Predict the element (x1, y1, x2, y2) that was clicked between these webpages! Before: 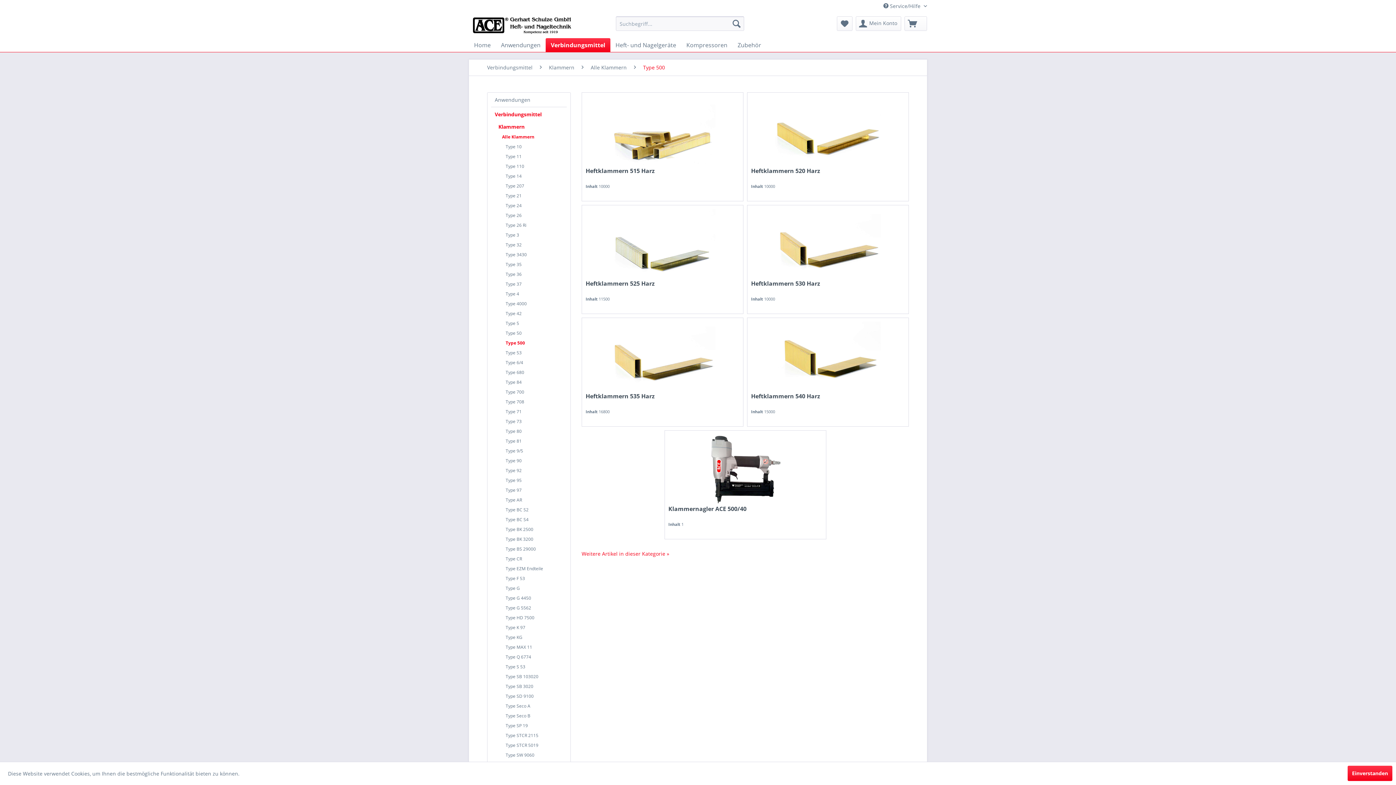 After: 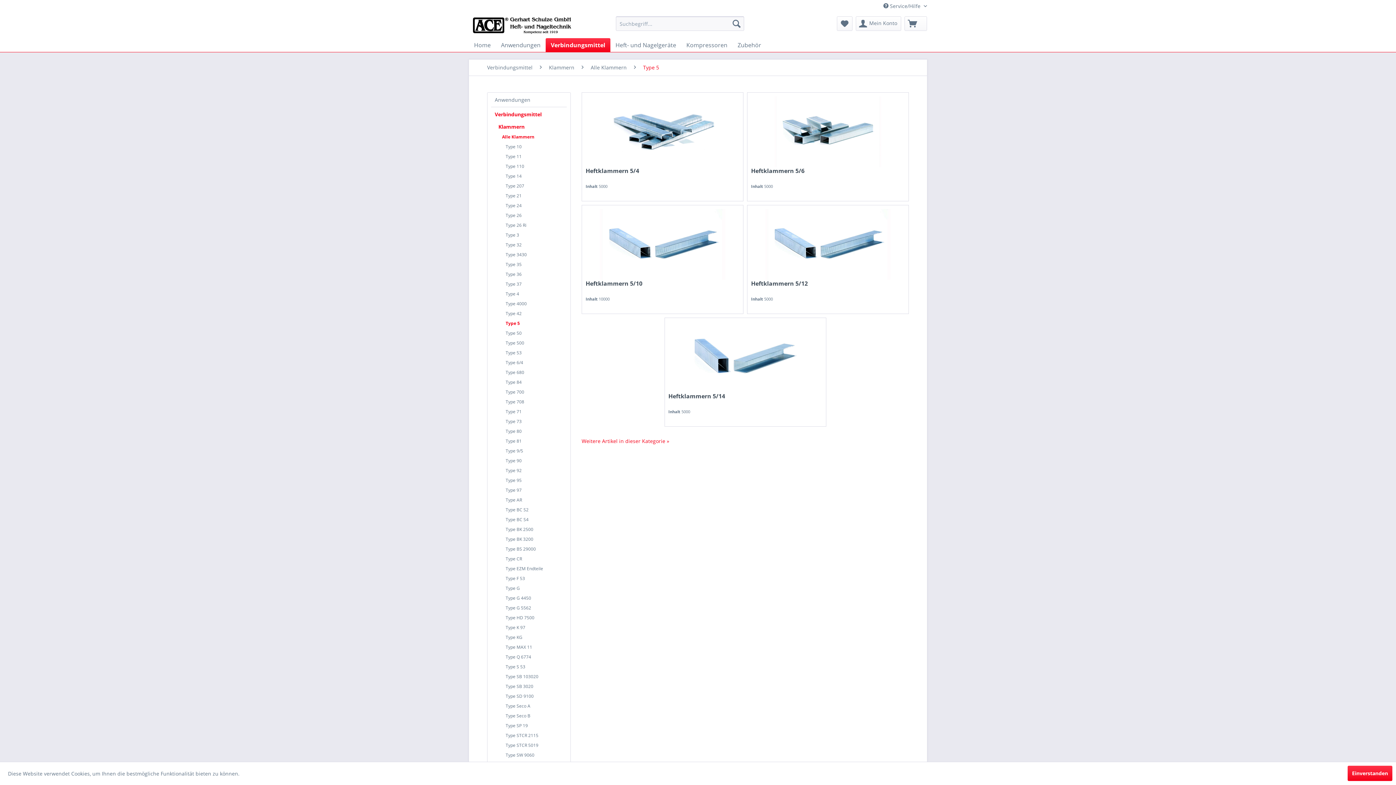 Action: bbox: (502, 318, 566, 328) label: Type 5